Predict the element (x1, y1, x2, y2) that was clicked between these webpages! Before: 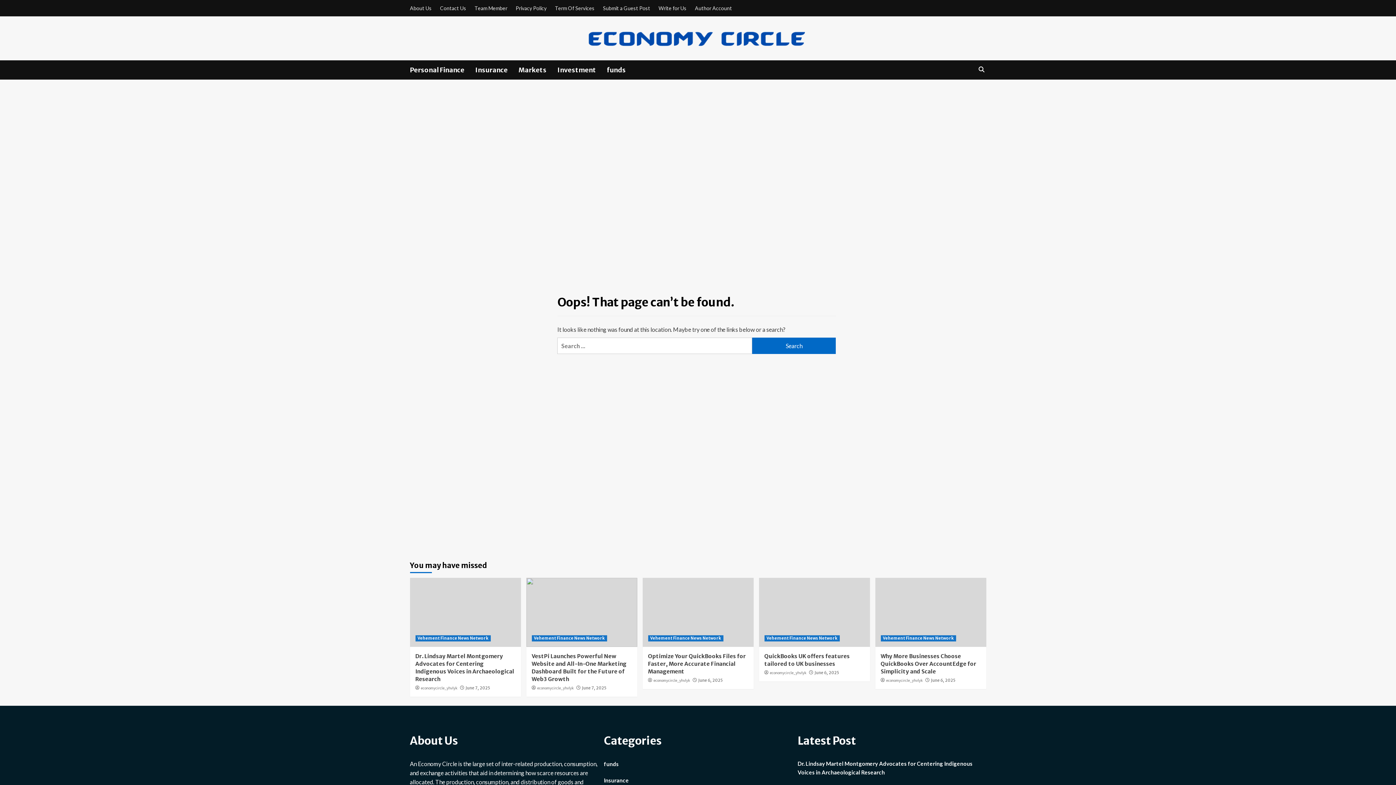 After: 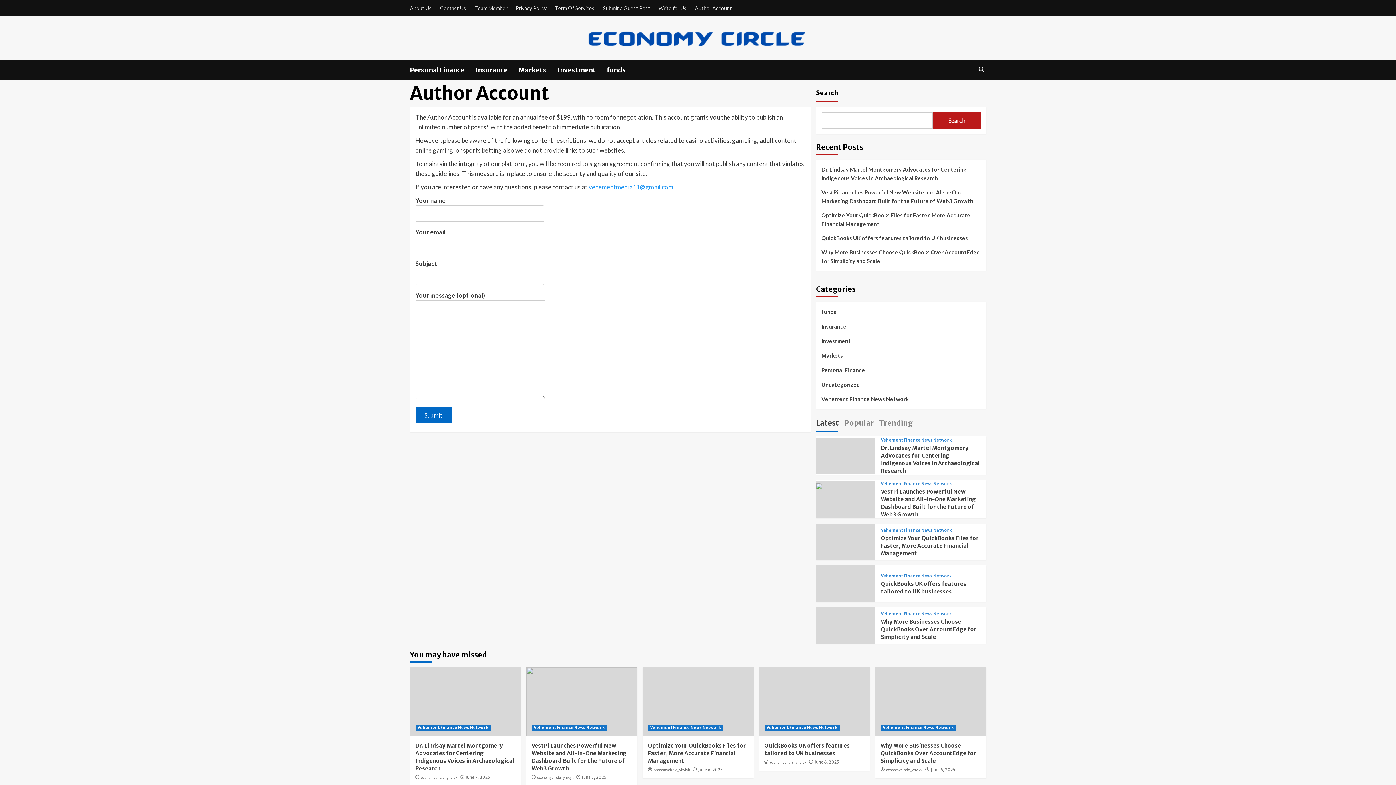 Action: label: Author Account bbox: (691, 0, 735, 16)